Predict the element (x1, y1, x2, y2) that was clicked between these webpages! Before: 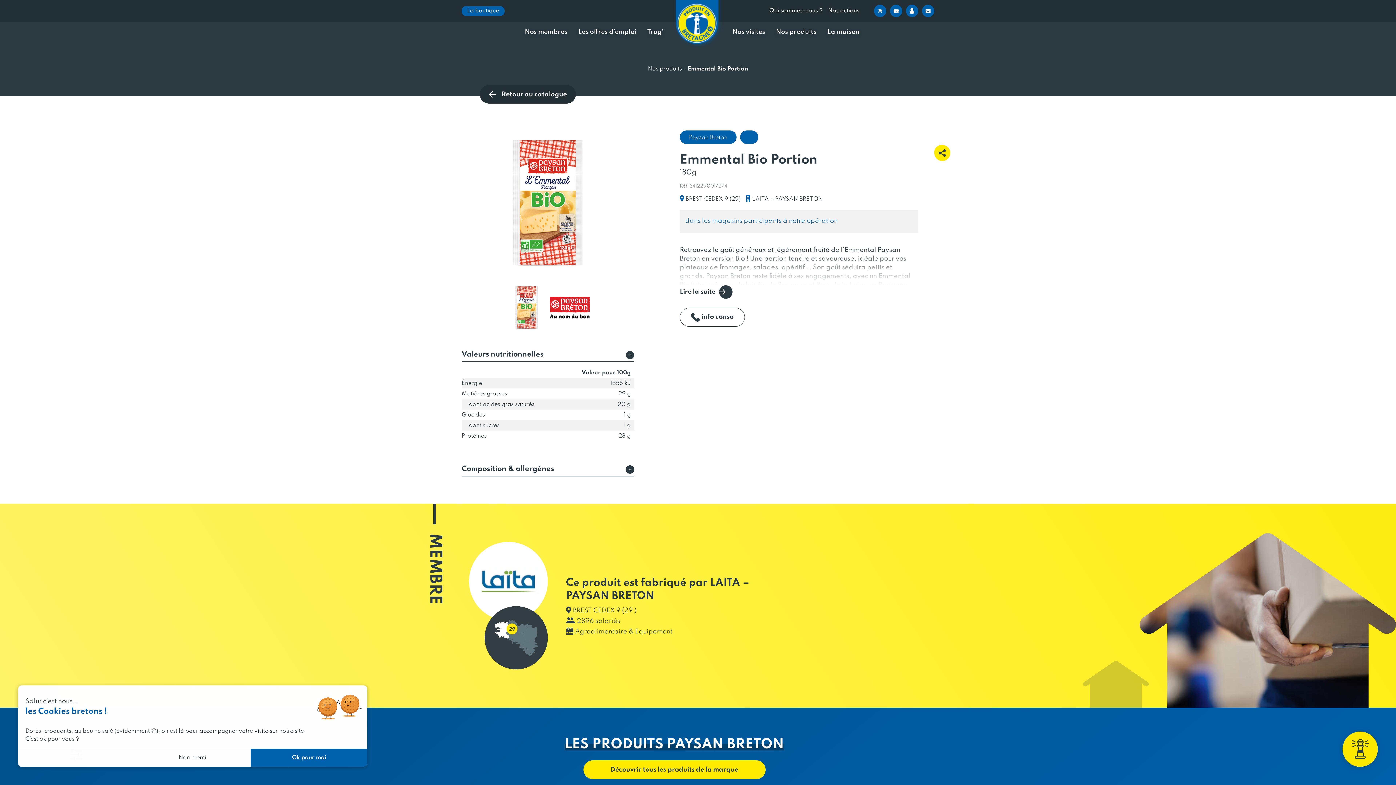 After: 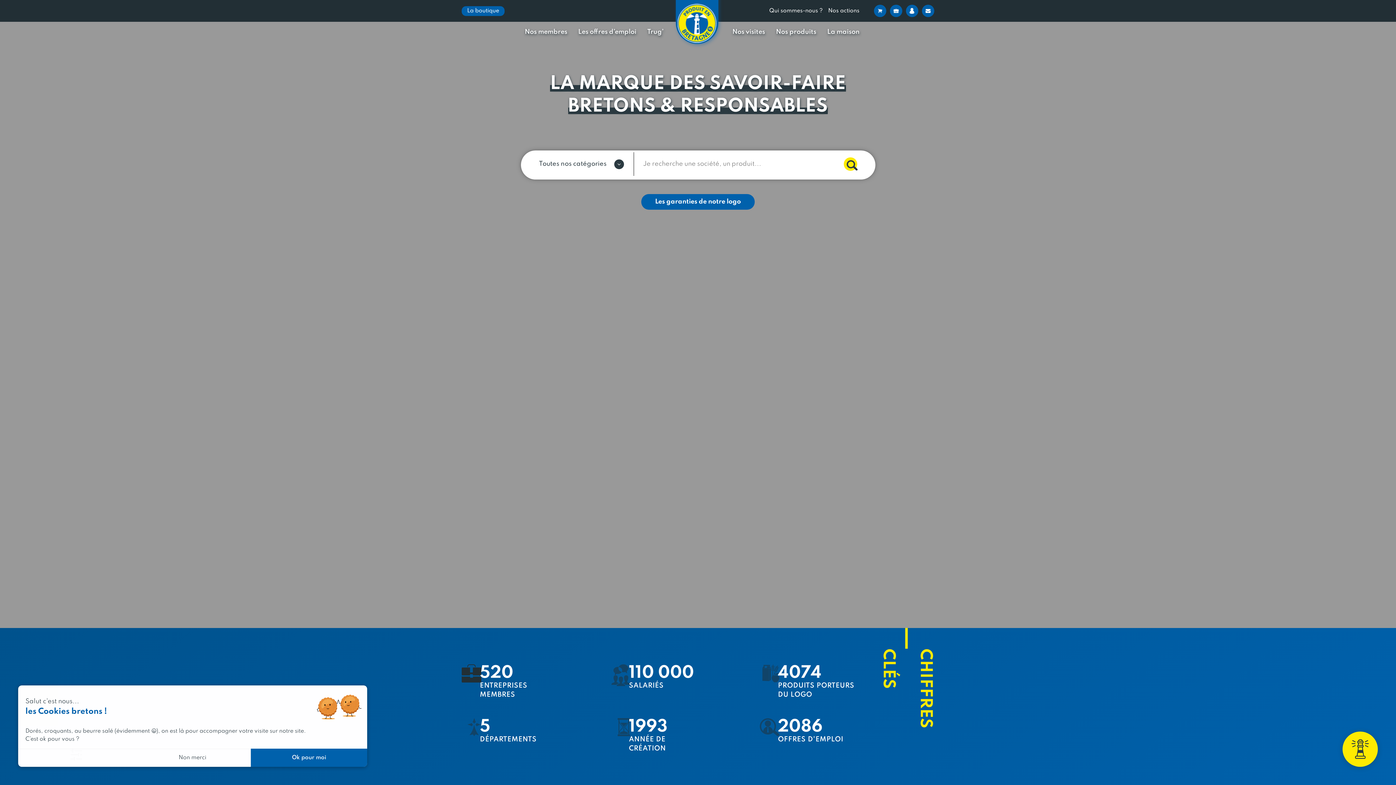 Action: bbox: (672, 0, 723, 48)